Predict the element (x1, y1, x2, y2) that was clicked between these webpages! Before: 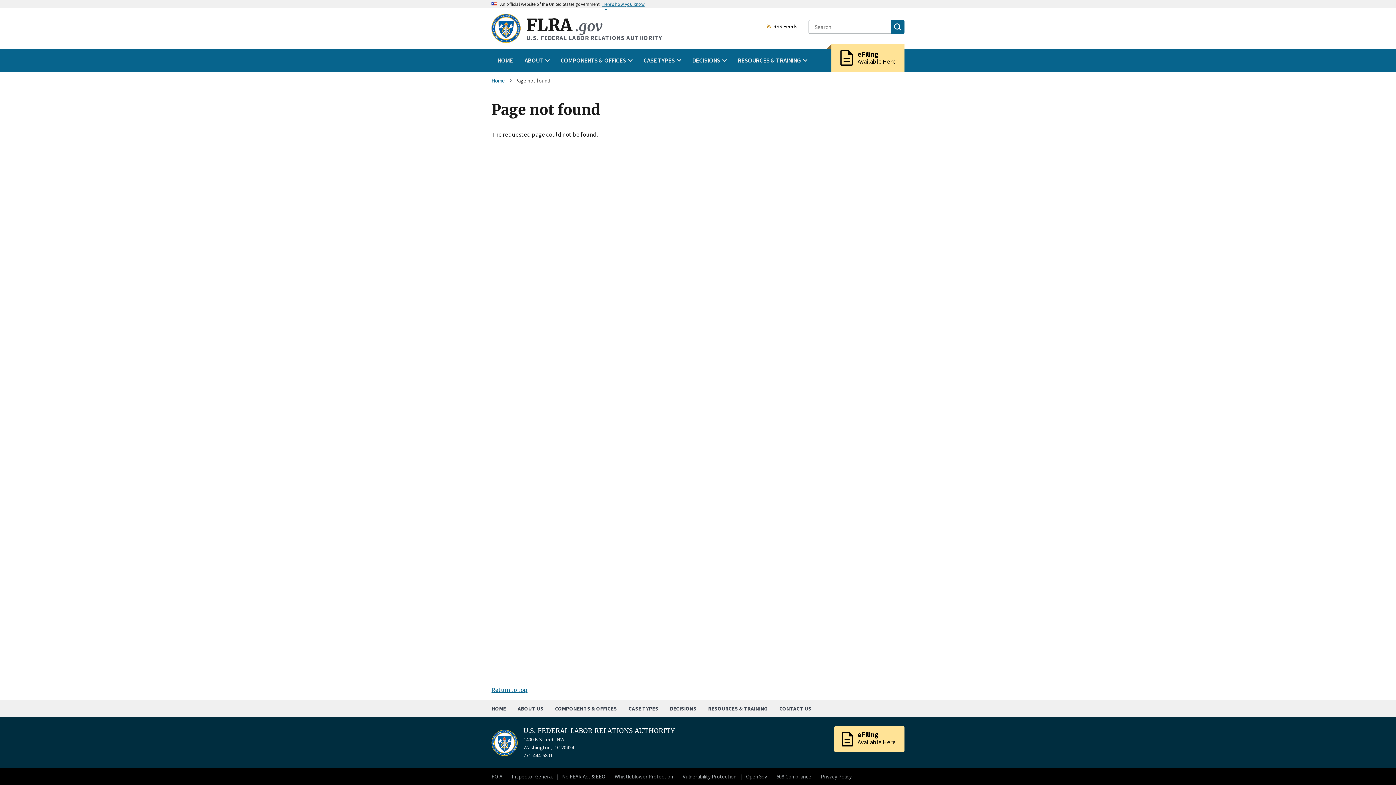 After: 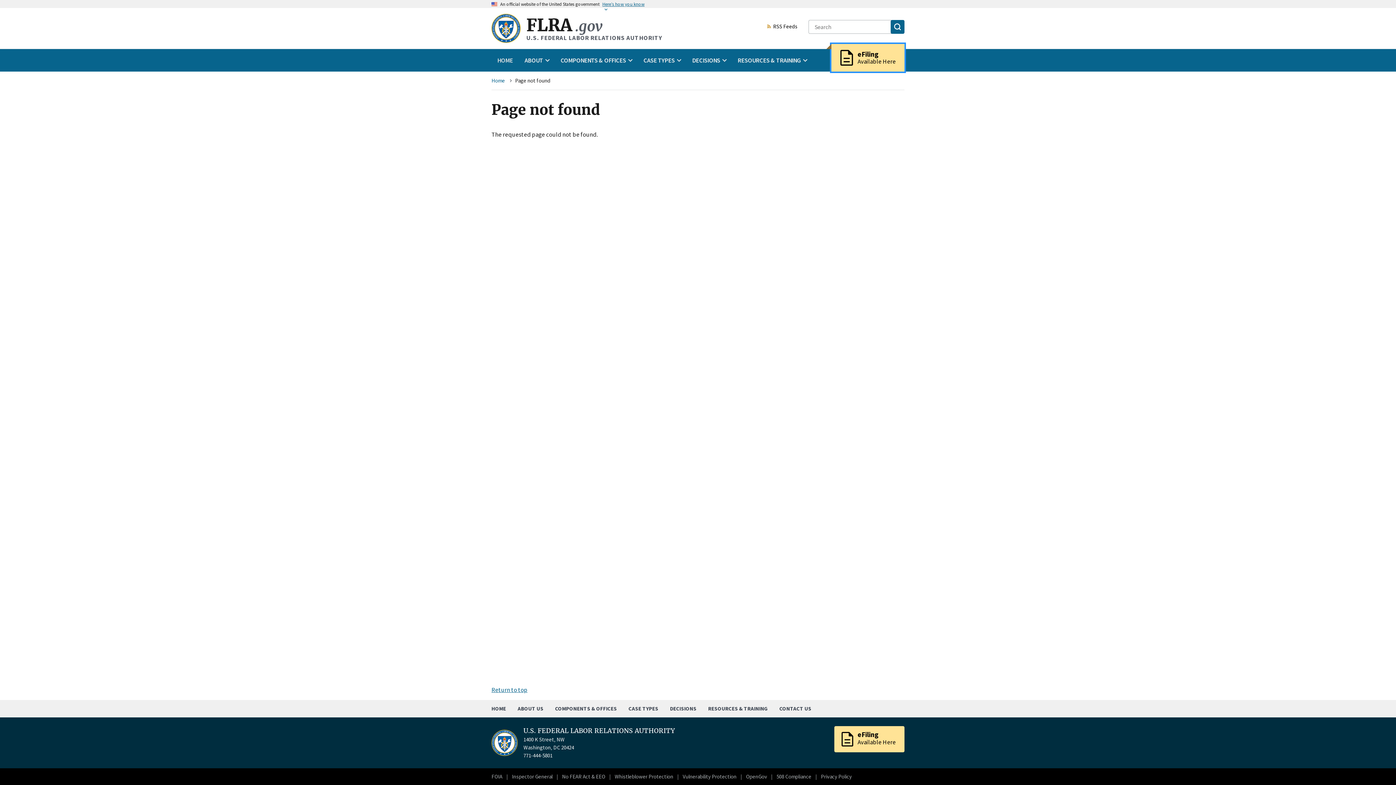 Action: bbox: (831, 44, 904, 71) label: description
eFiling
Available Here